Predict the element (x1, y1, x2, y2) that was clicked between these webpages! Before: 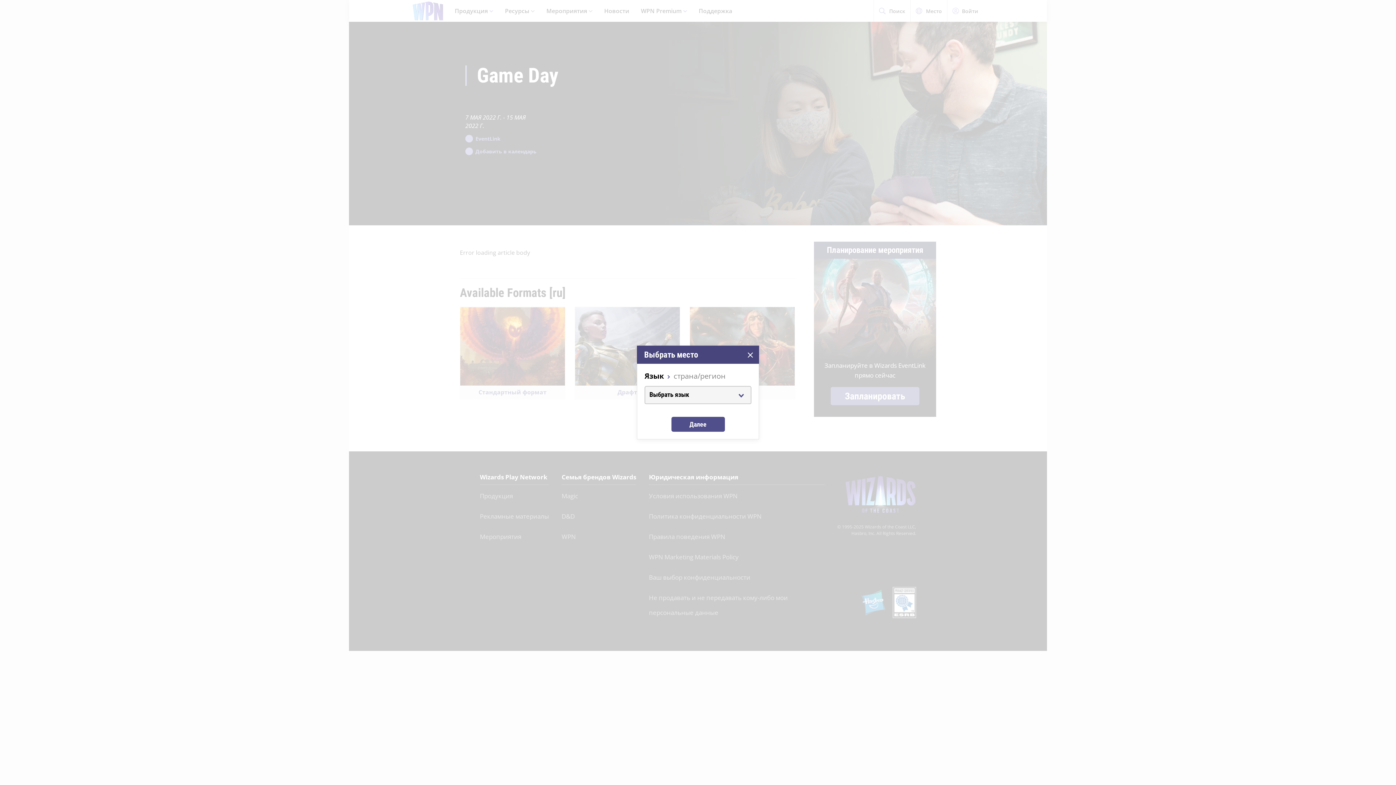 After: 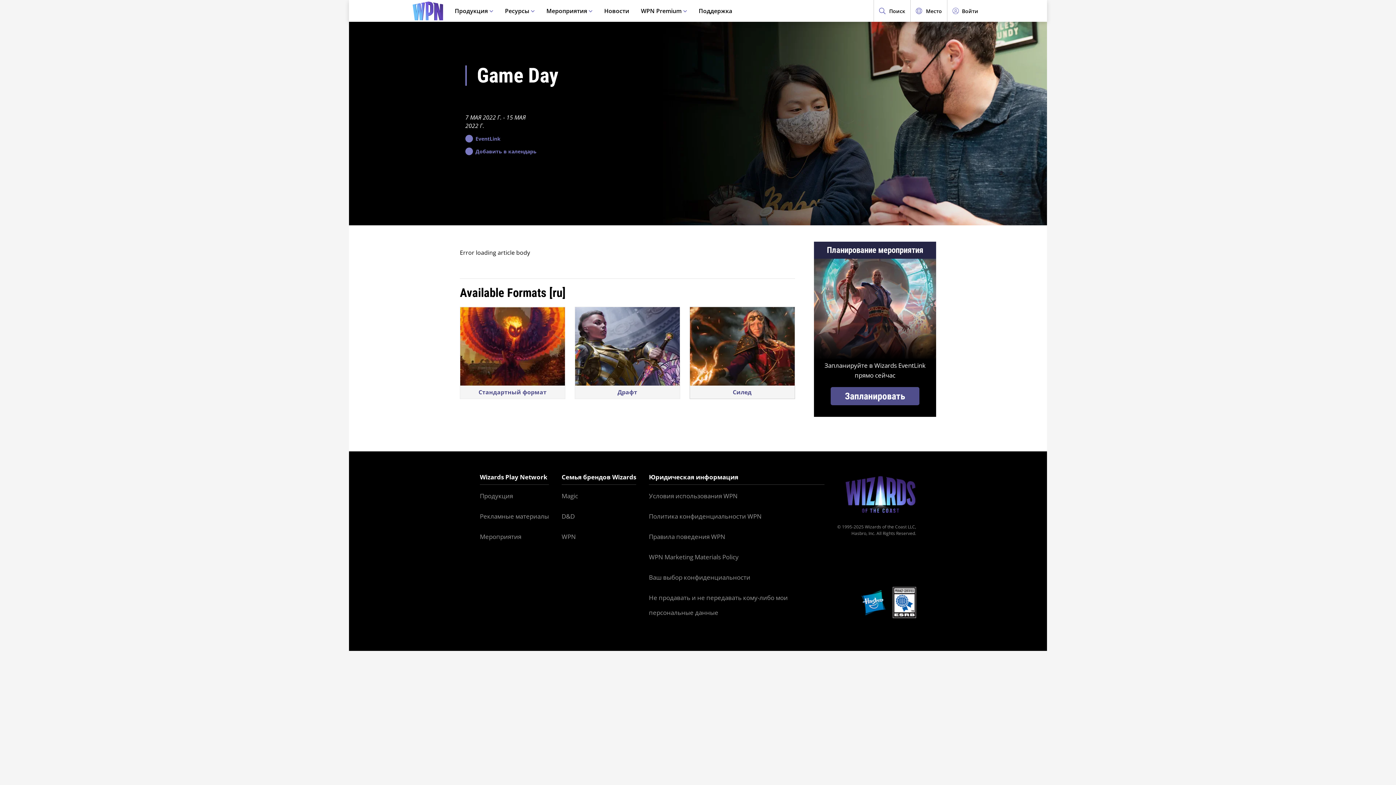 Action: bbox: (741, 346, 759, 364)